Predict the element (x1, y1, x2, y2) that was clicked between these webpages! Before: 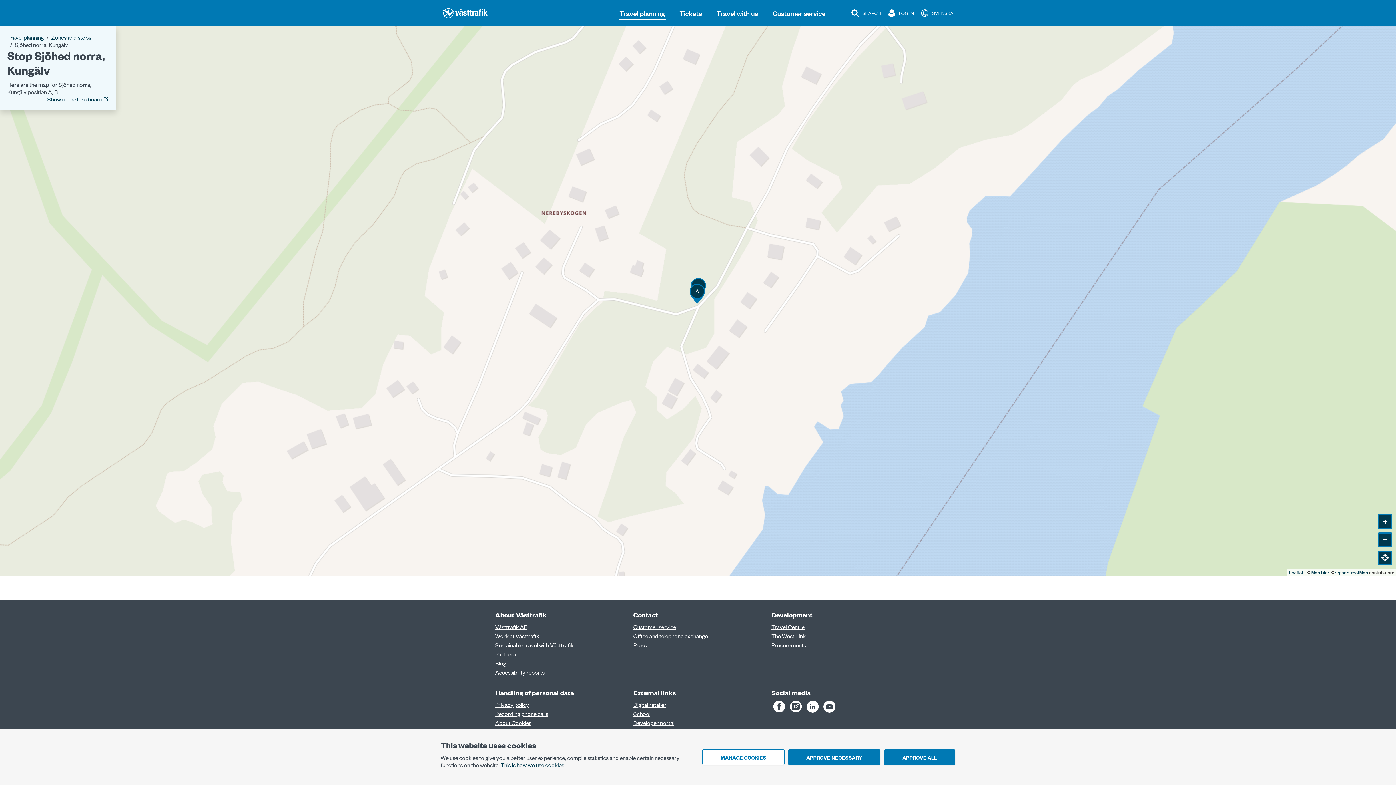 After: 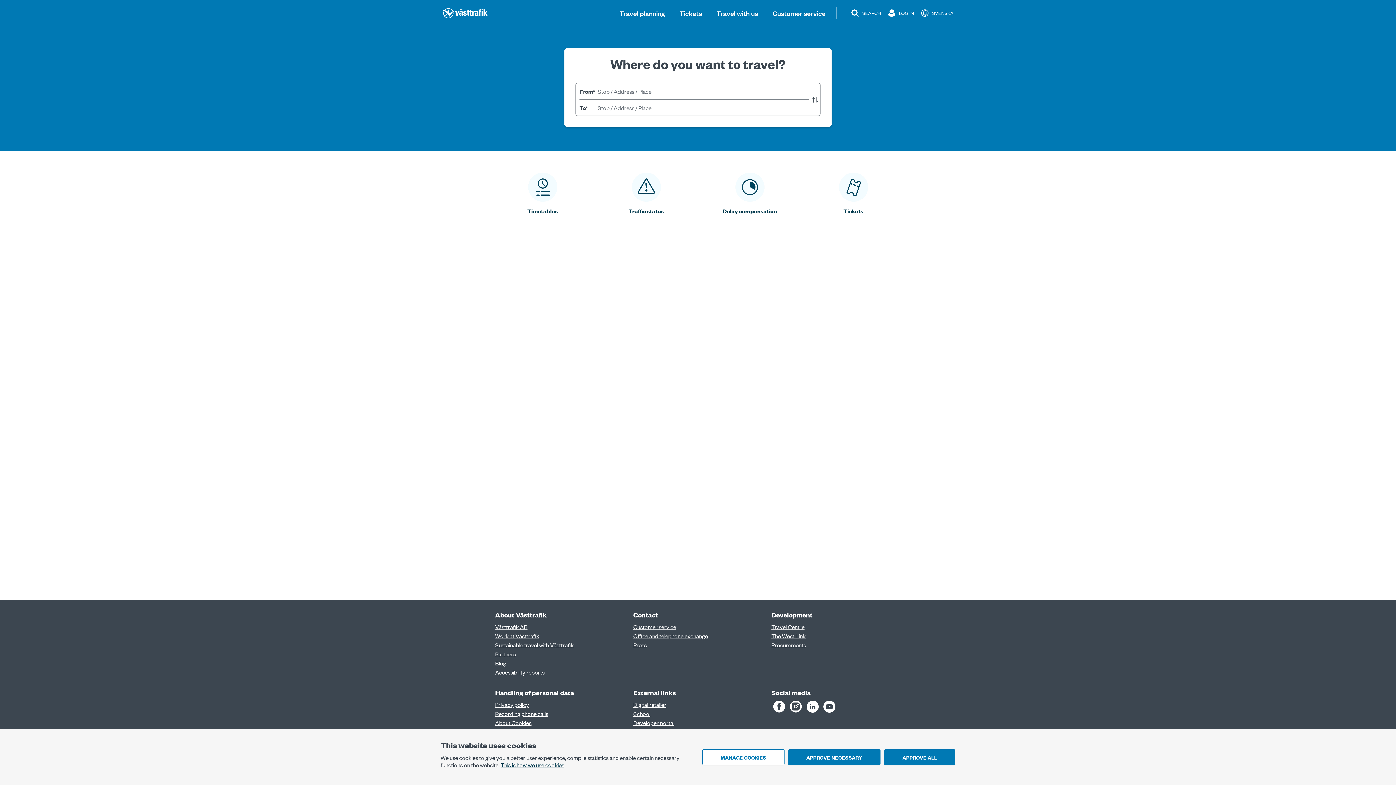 Action: bbox: (440, 7, 493, 15)